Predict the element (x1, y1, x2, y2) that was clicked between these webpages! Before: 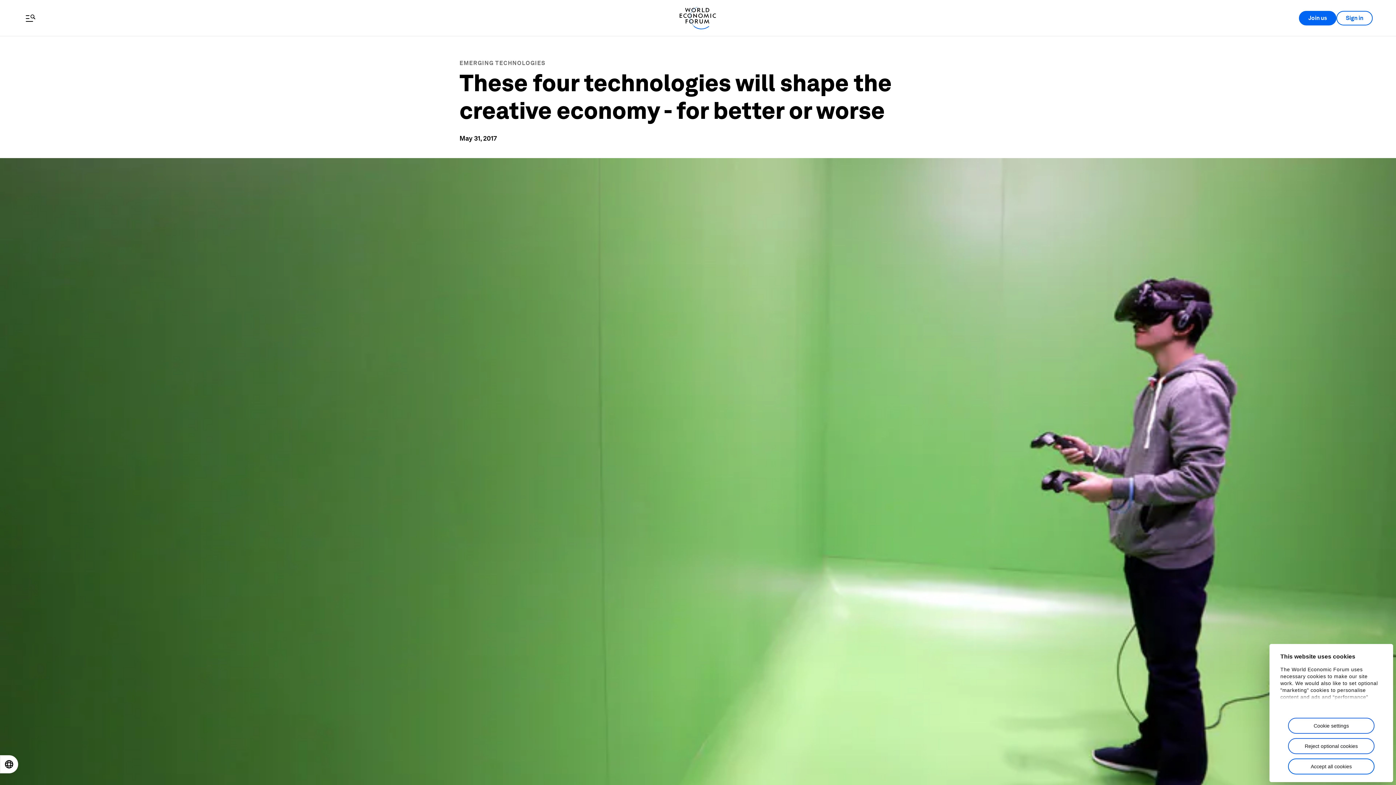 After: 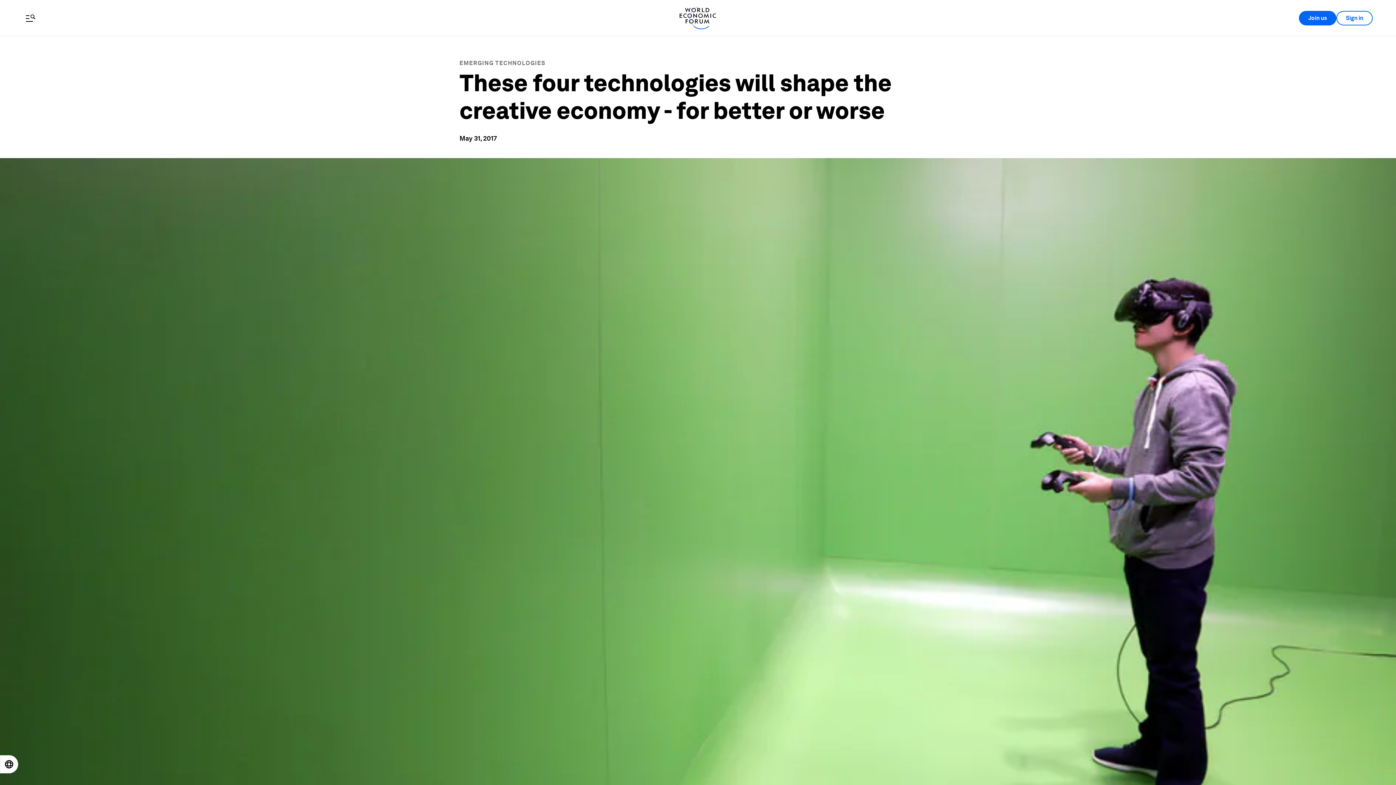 Action: bbox: (1288, 758, 1374, 774) label: Accept all cookies